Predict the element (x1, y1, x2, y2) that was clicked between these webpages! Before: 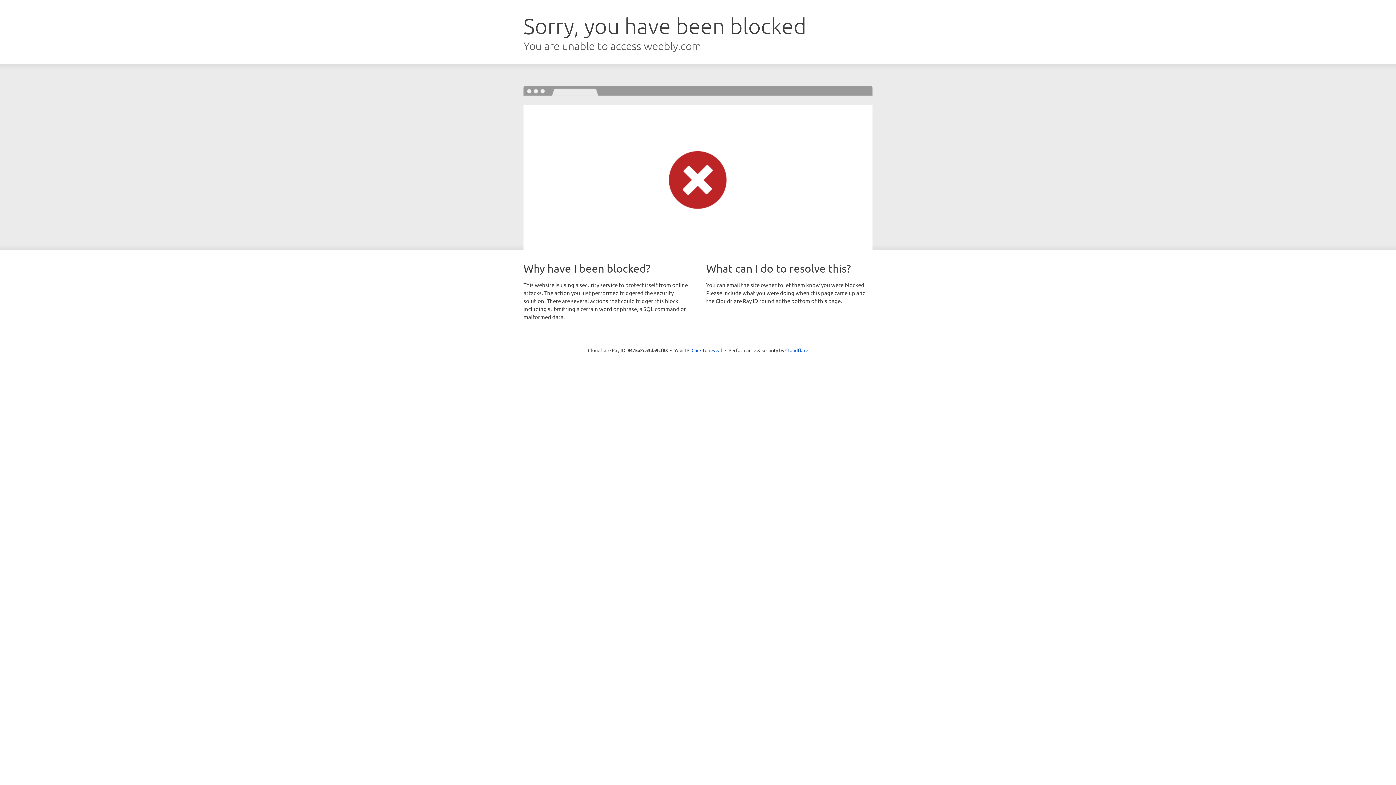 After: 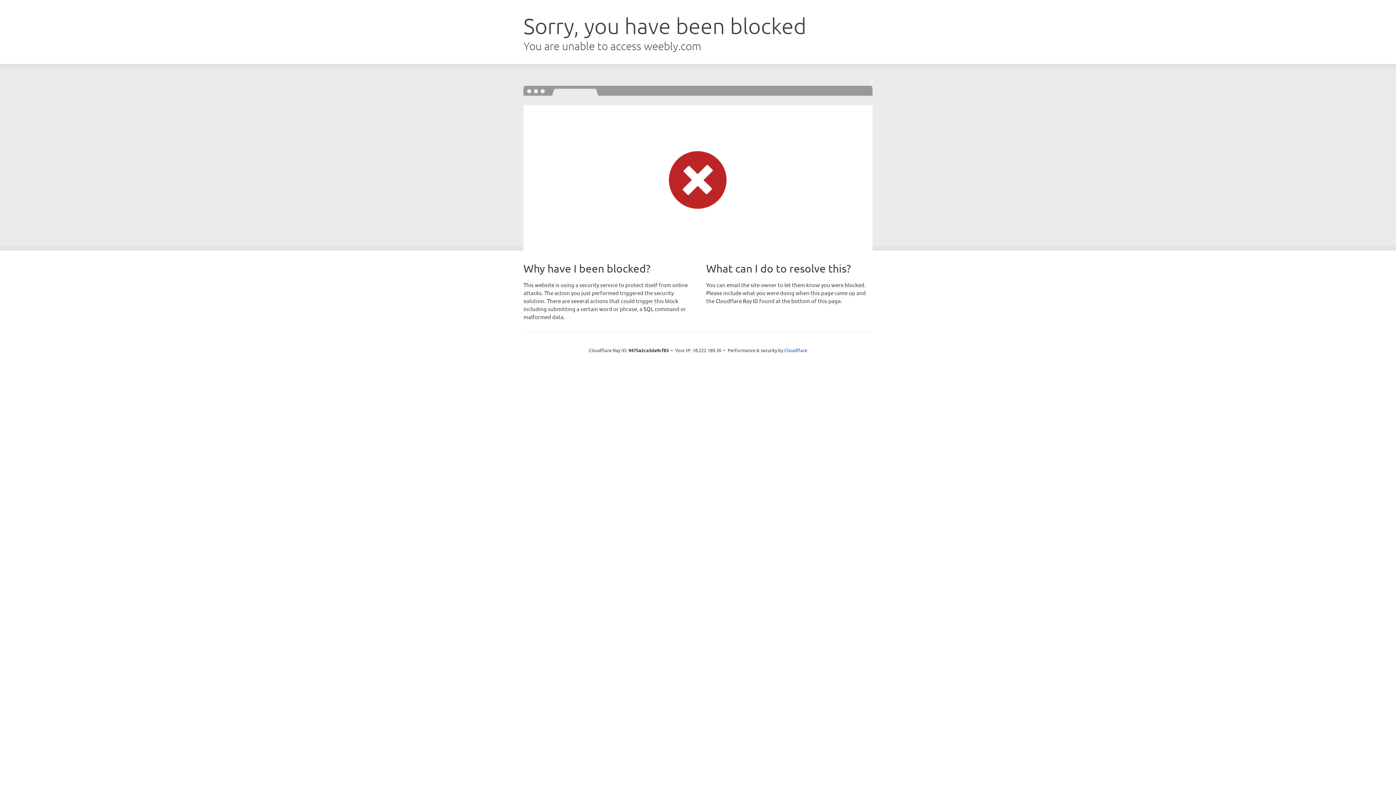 Action: label: Click to reveal bbox: (691, 346, 722, 353)